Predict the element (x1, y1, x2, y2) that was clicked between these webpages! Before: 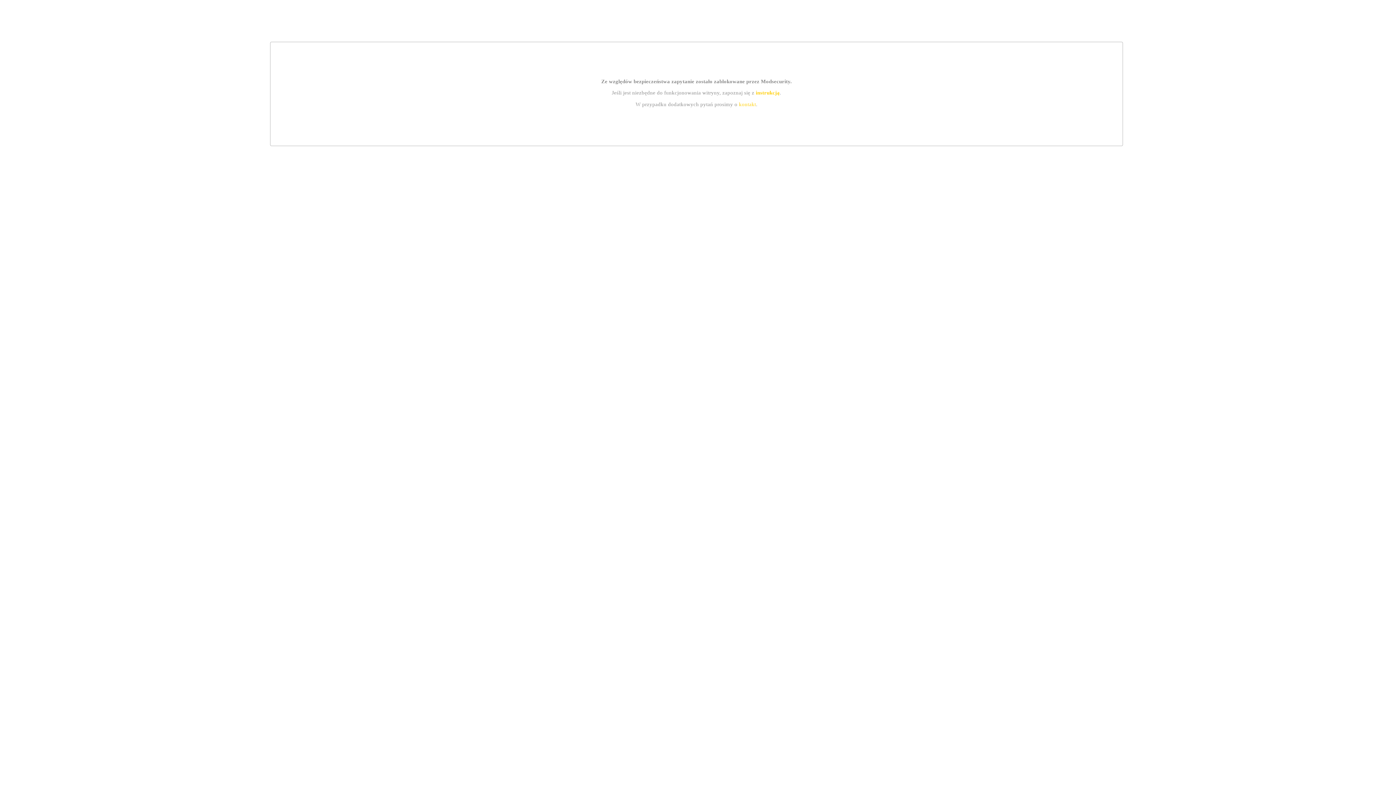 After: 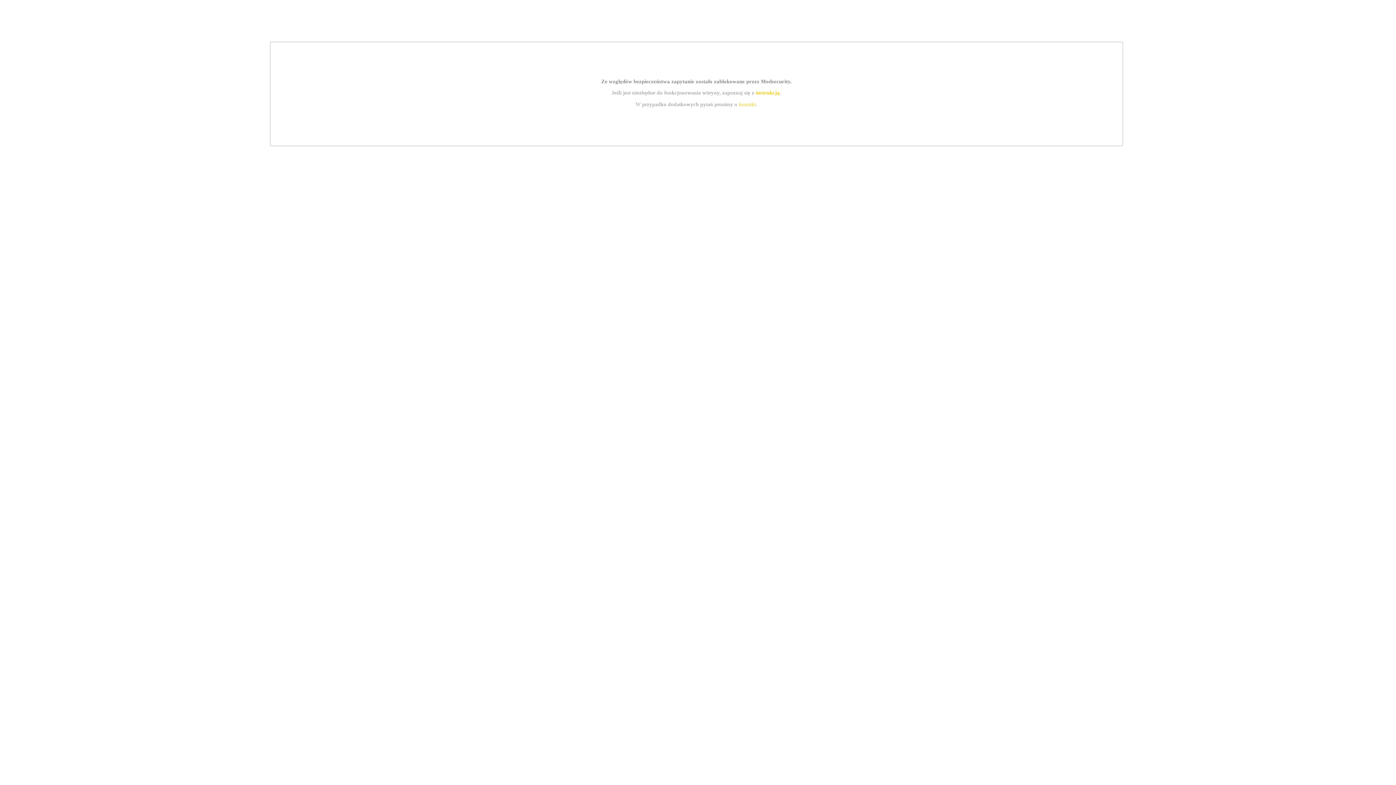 Action: bbox: (755, 89, 779, 95) label: instrukcją